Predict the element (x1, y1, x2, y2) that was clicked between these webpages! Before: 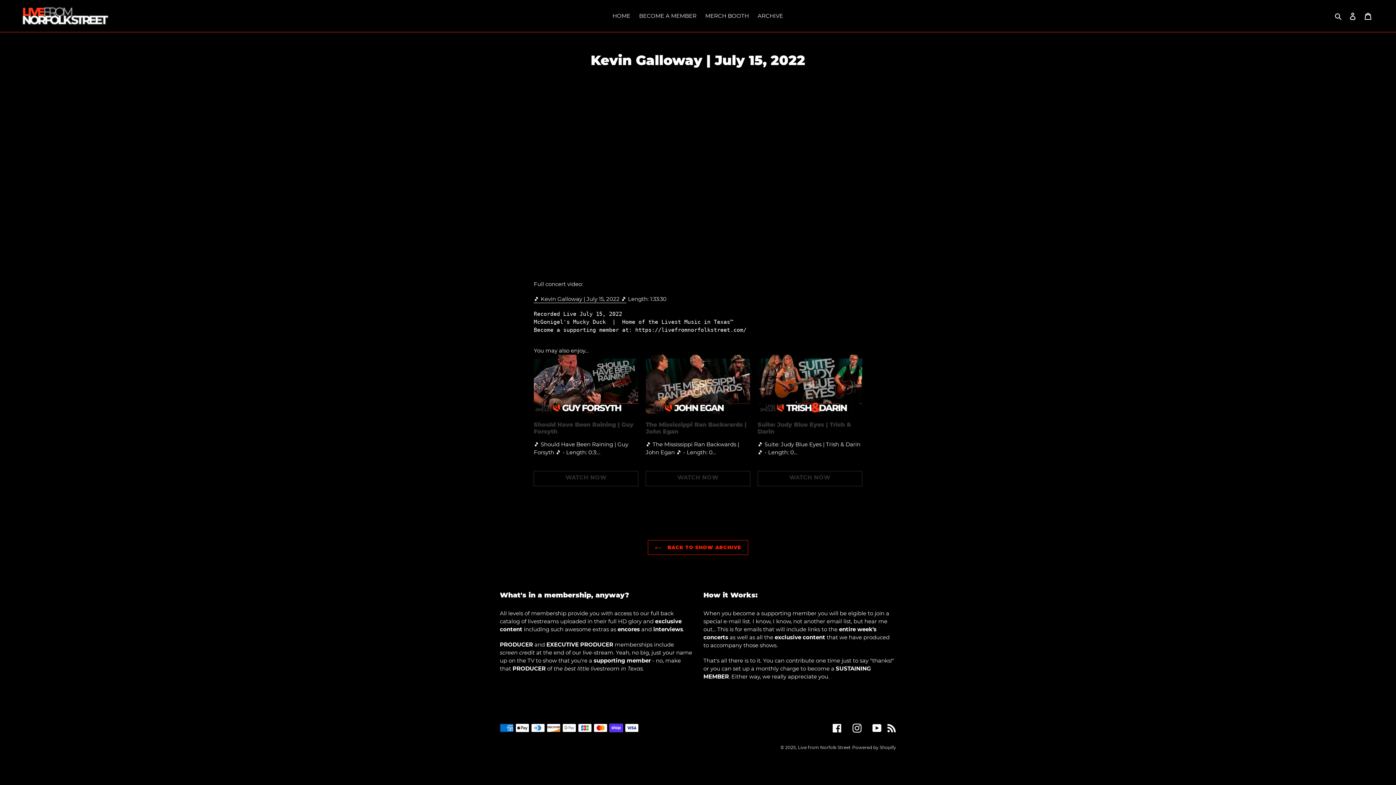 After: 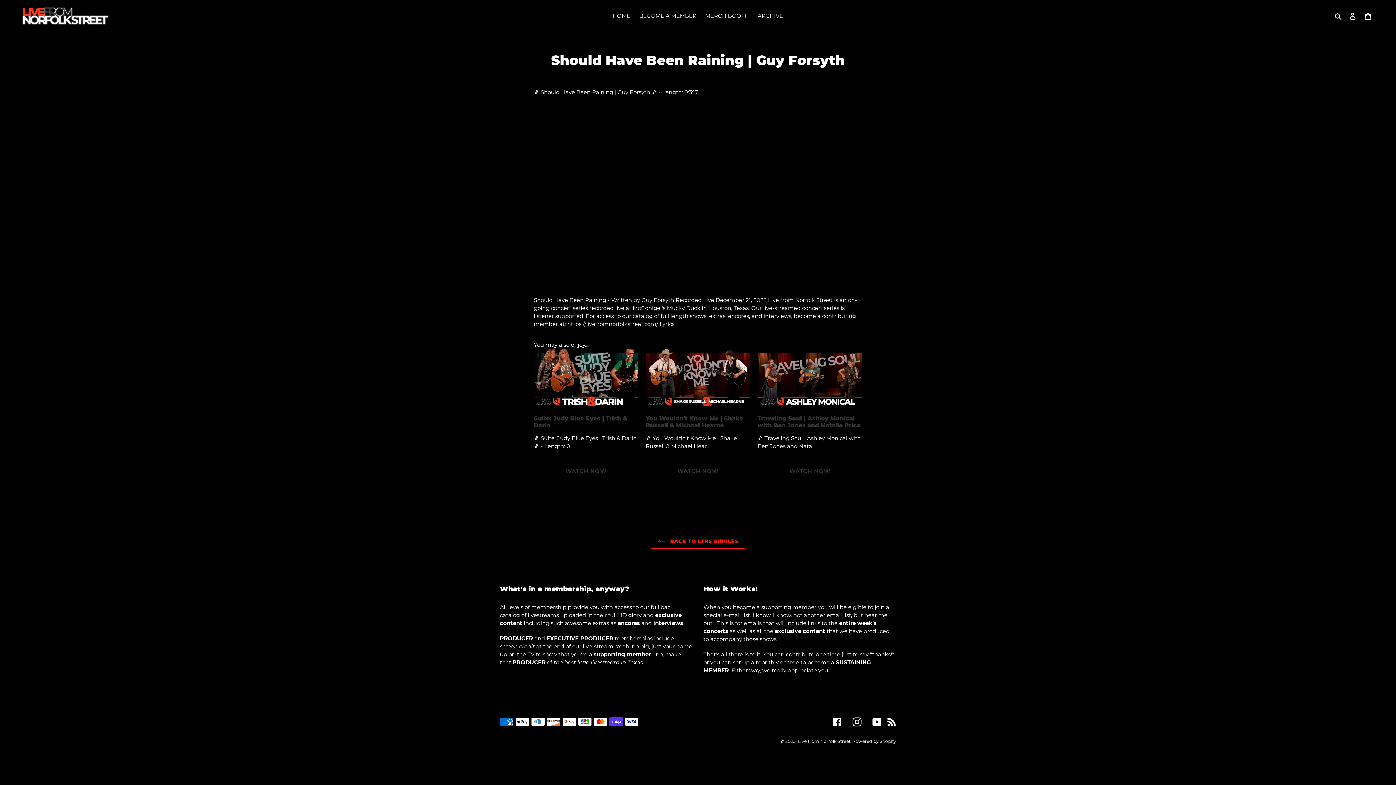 Action: label: Should Have Been Raining | Guy Forsyth bbox: (533, 421, 633, 435)